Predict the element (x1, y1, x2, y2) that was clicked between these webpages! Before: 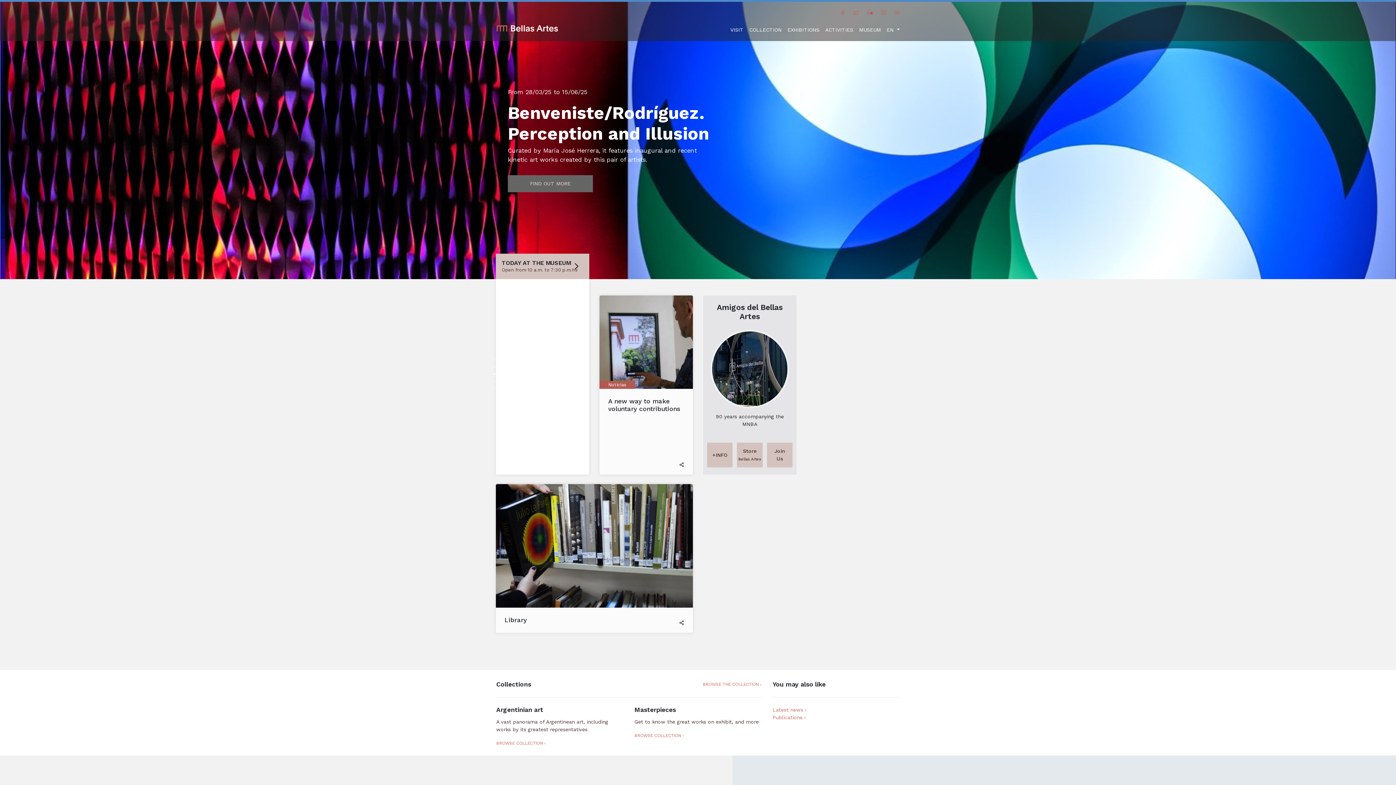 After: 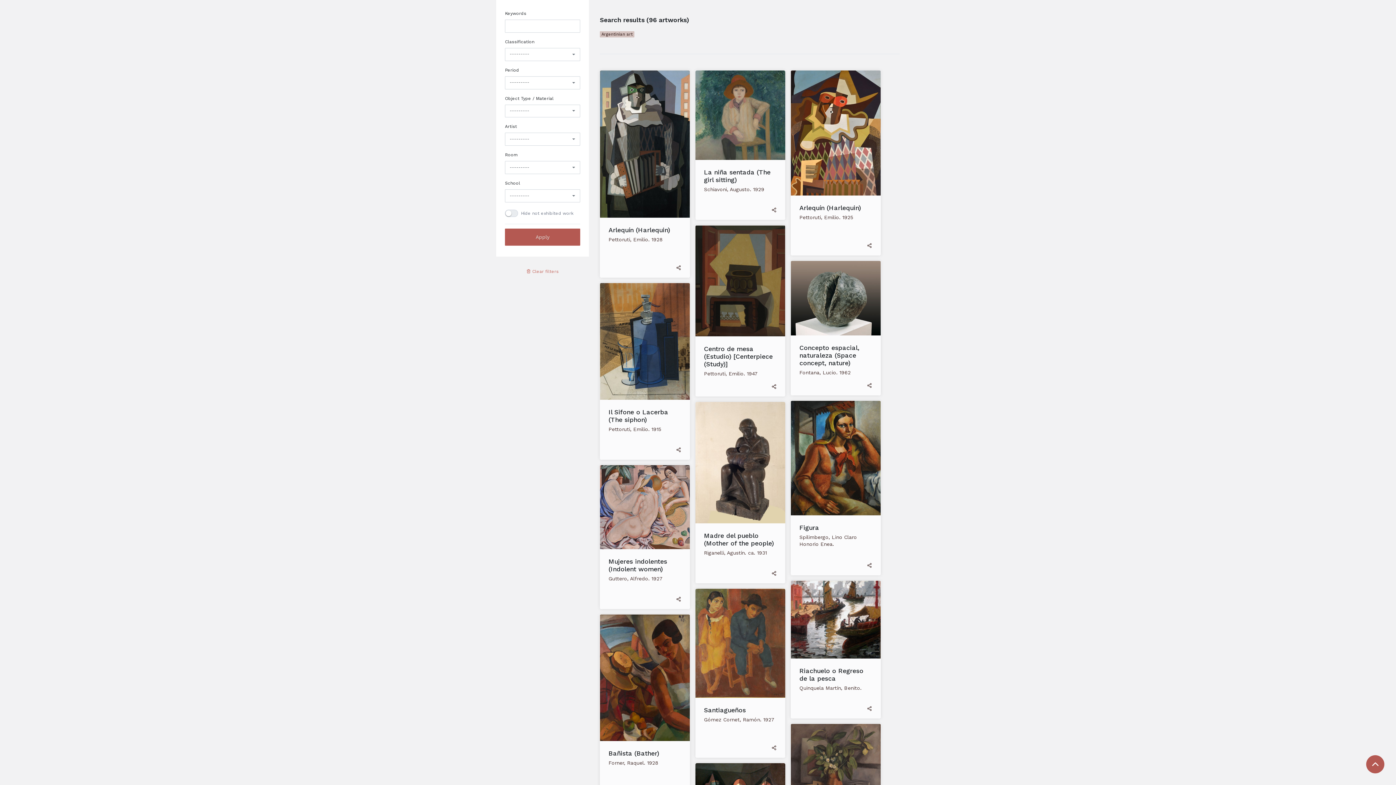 Action: bbox: (496, 741, 545, 746) label: BROWSE COLLECTION ›